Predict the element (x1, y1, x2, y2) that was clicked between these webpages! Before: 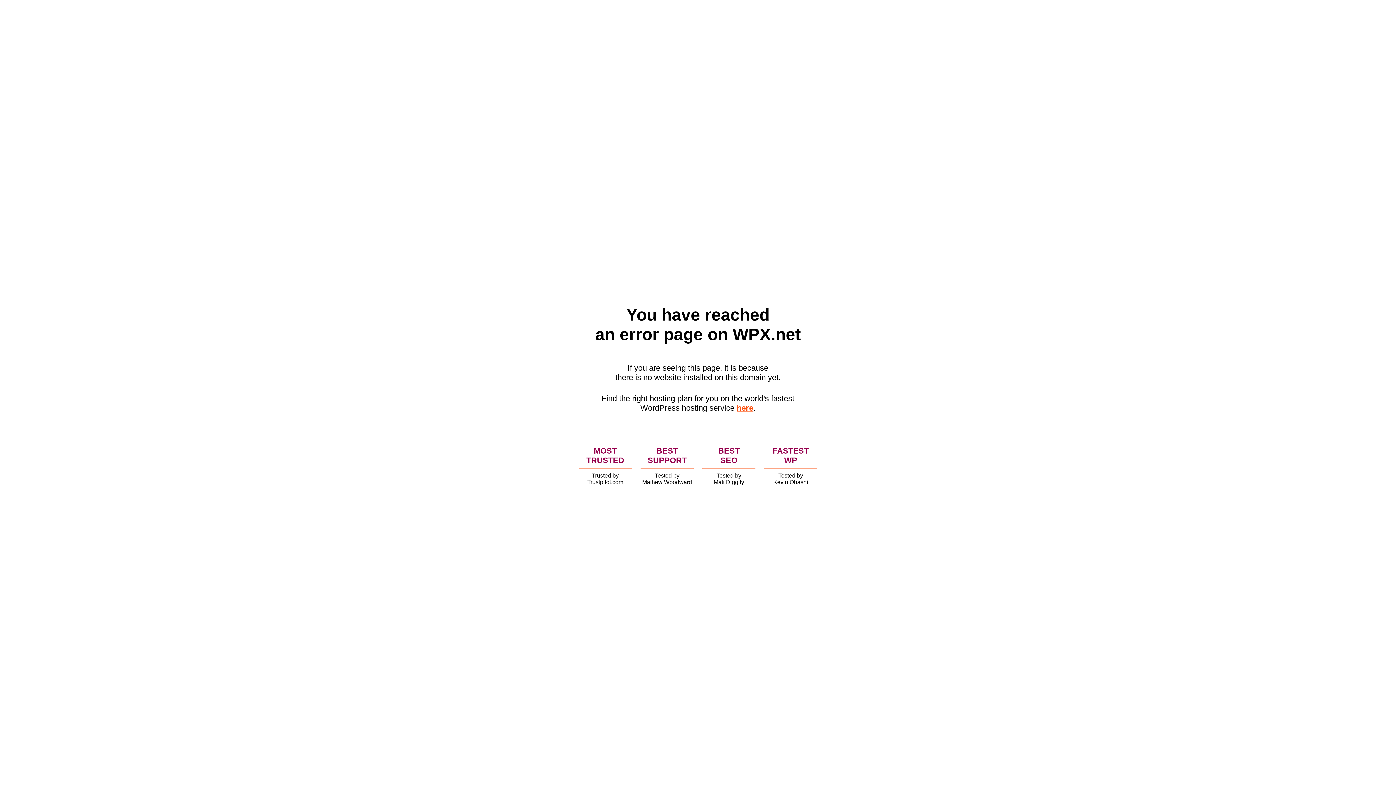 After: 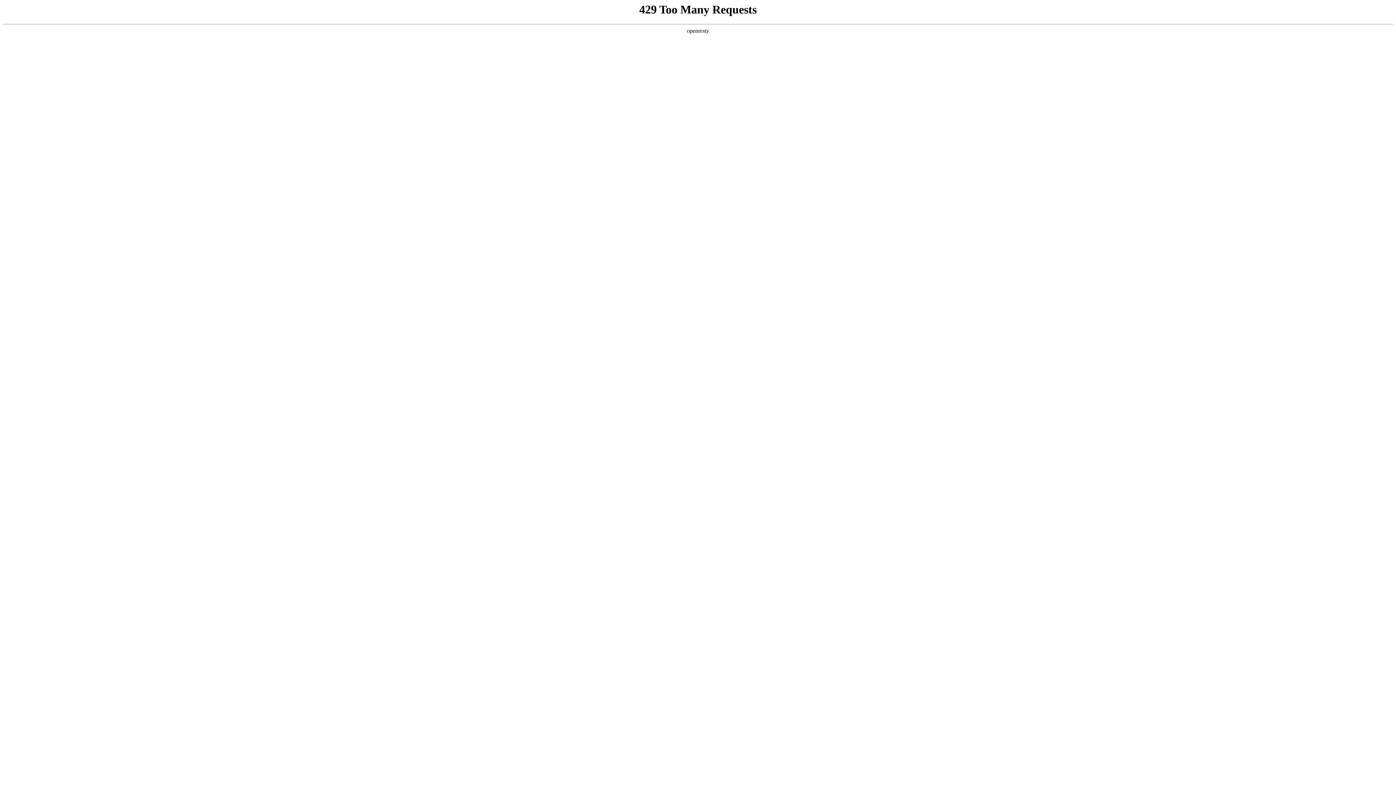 Action: label: here bbox: (736, 403, 753, 412)